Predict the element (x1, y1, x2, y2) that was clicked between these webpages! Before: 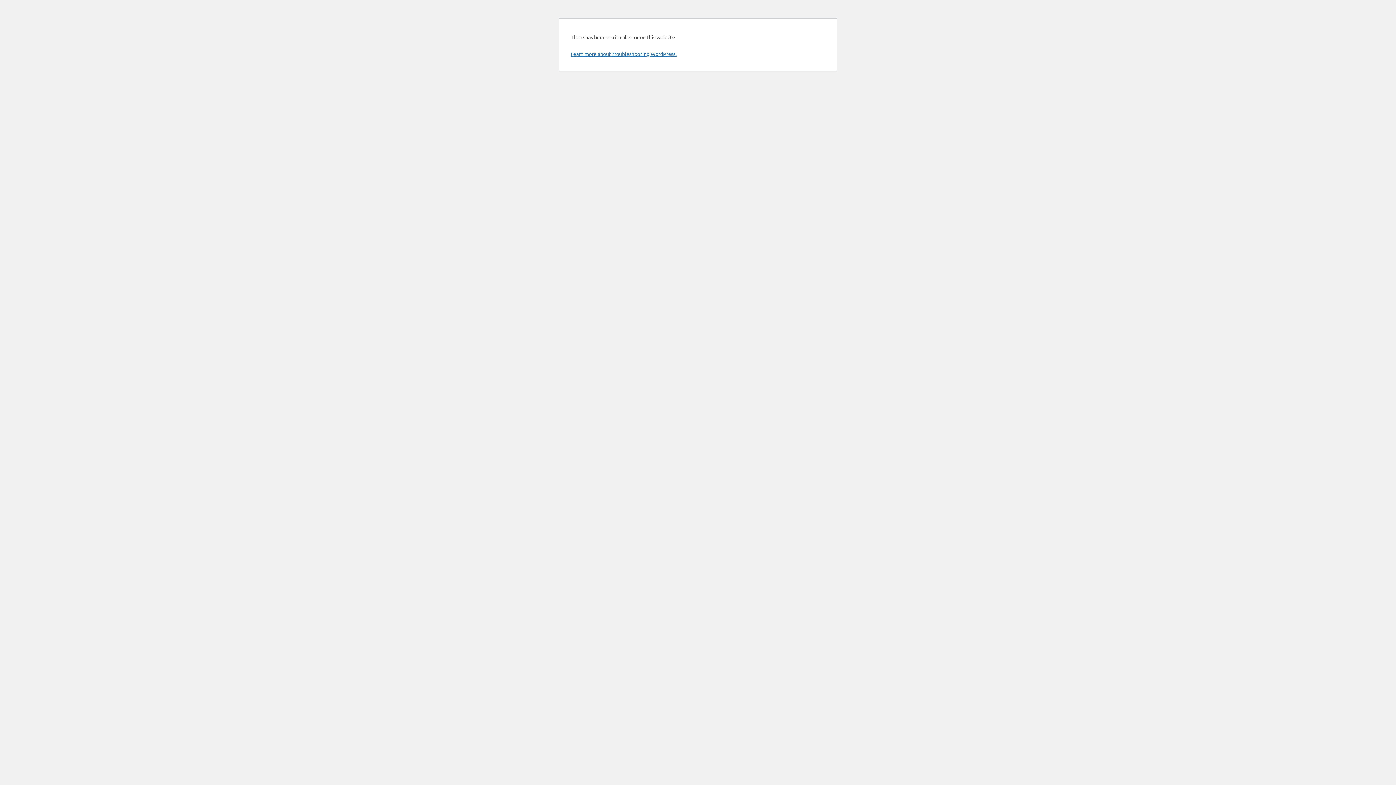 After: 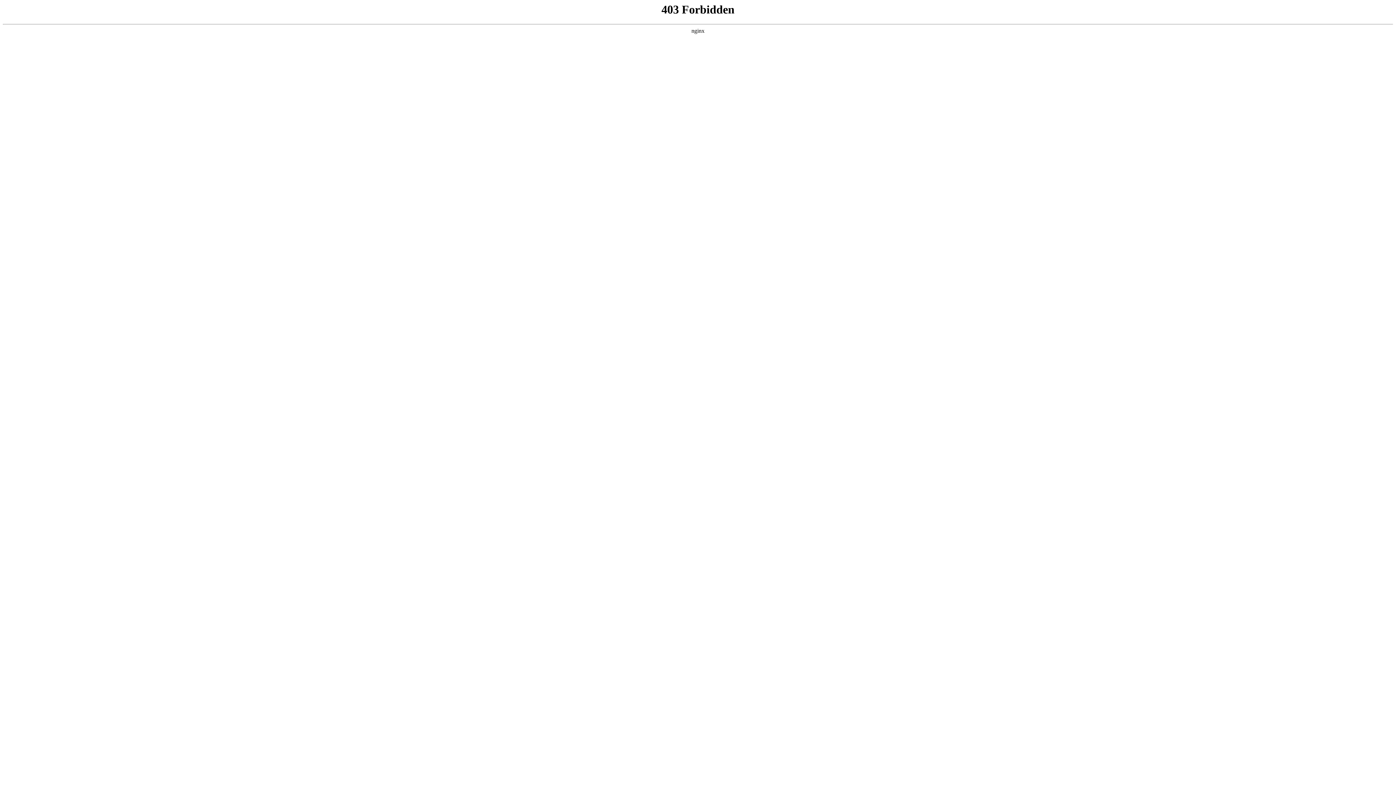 Action: bbox: (570, 50, 676, 57) label: Learn more about troubleshooting WordPress.